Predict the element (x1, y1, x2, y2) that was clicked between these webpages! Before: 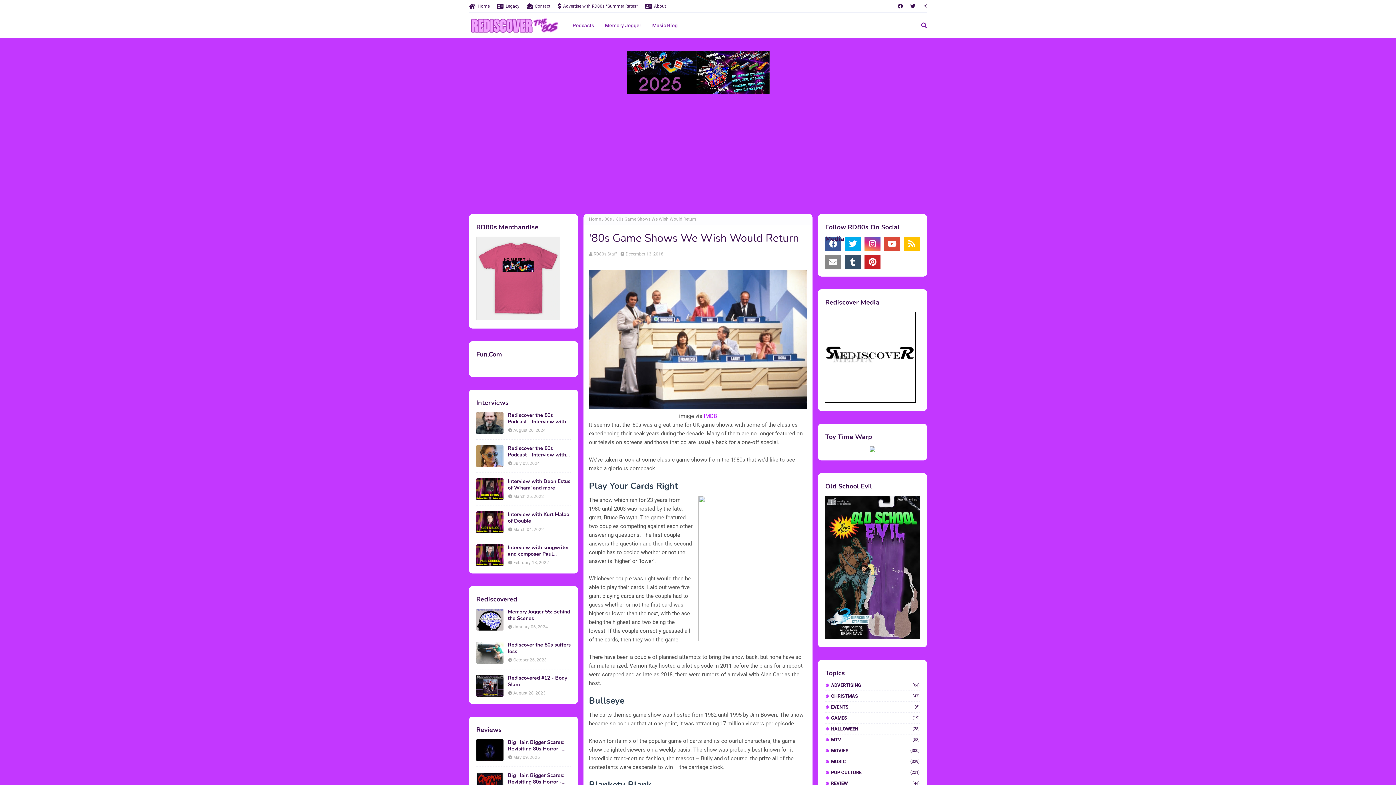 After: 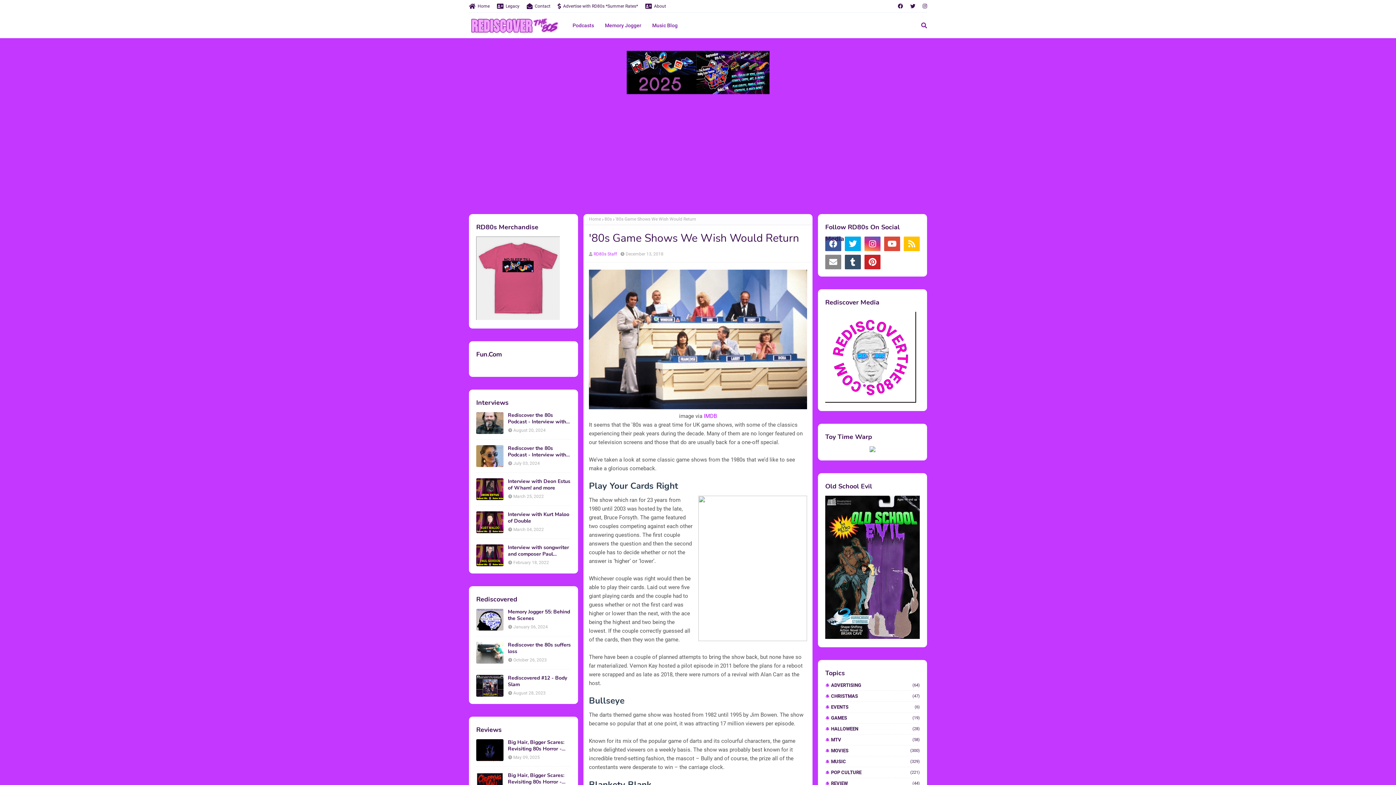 Action: bbox: (593, 251, 617, 256) label: RD80s Staff